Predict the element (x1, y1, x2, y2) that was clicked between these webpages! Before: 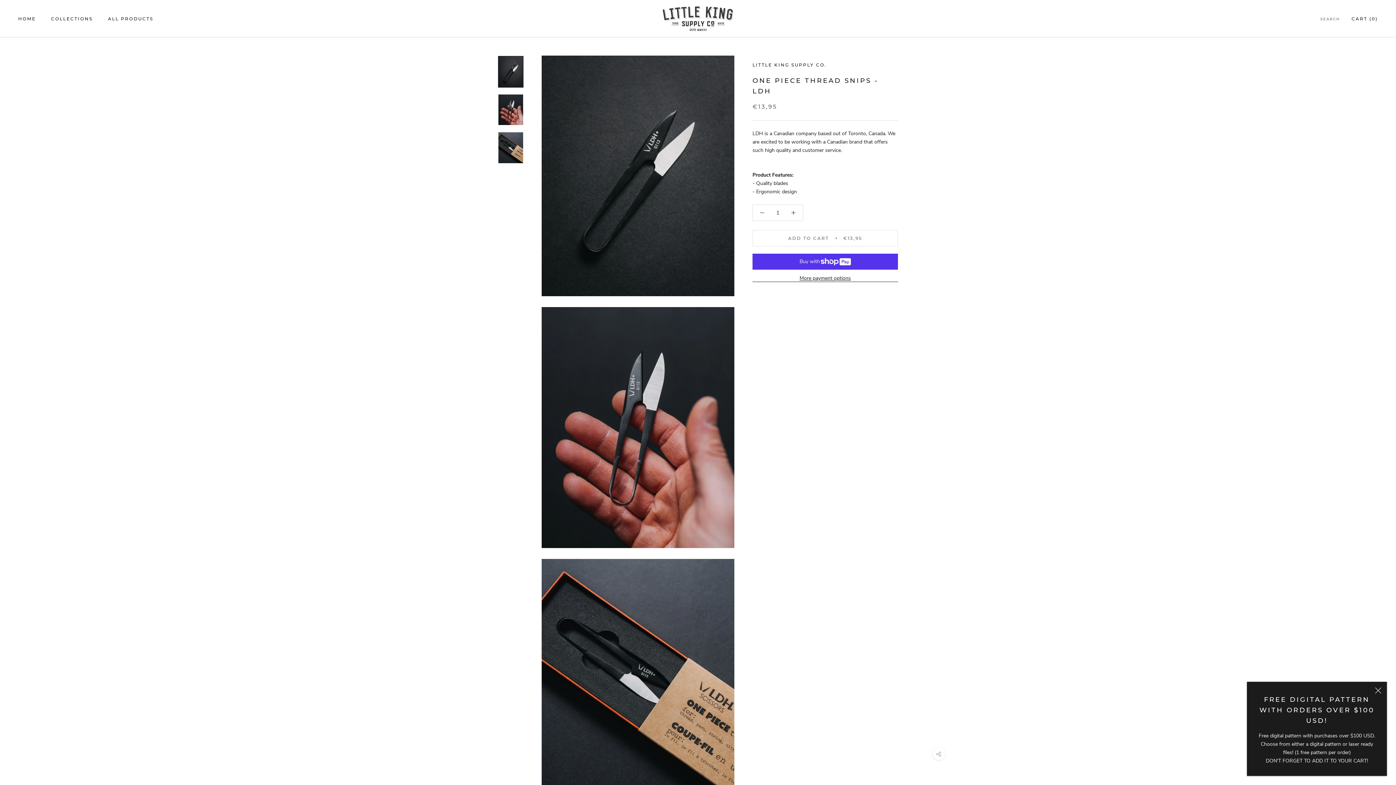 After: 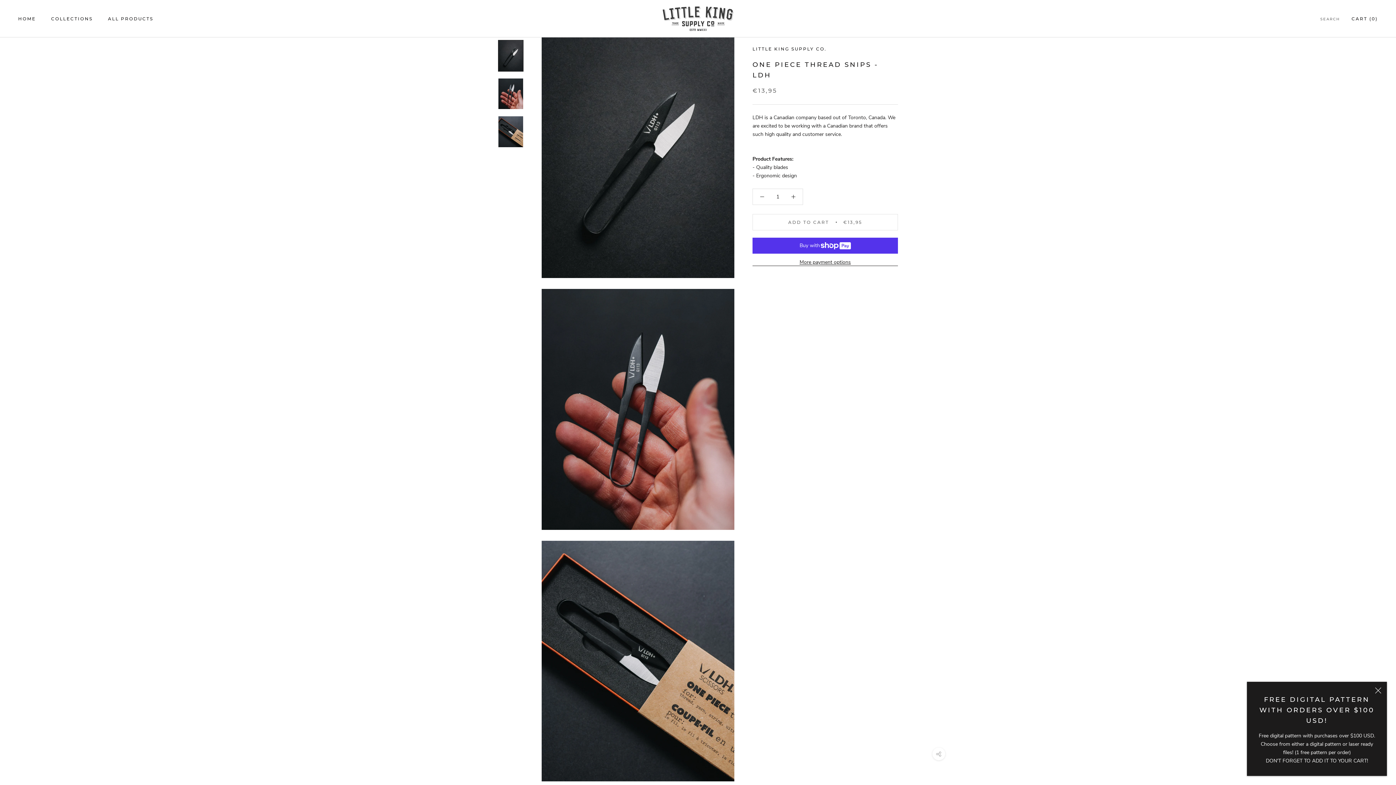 Action: bbox: (498, 55, 523, 87)